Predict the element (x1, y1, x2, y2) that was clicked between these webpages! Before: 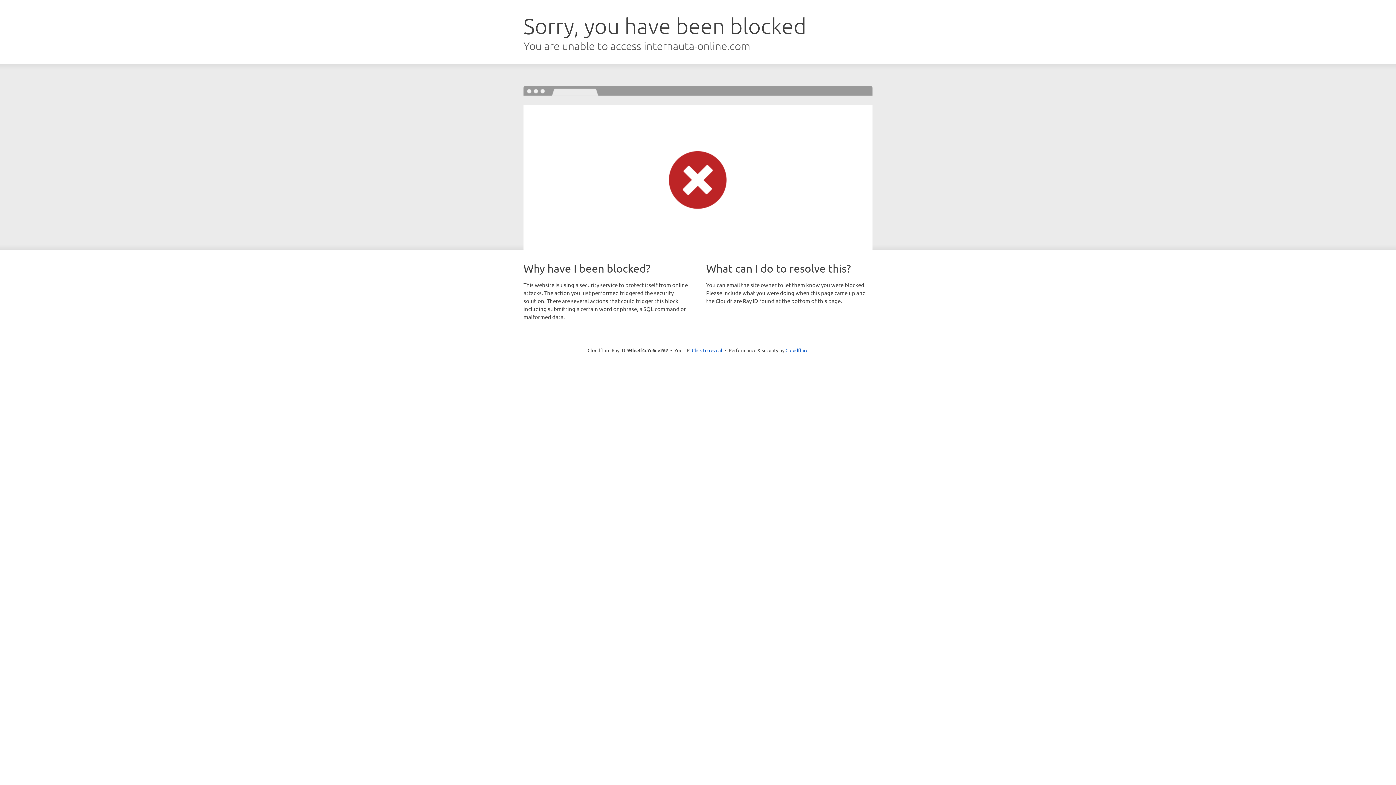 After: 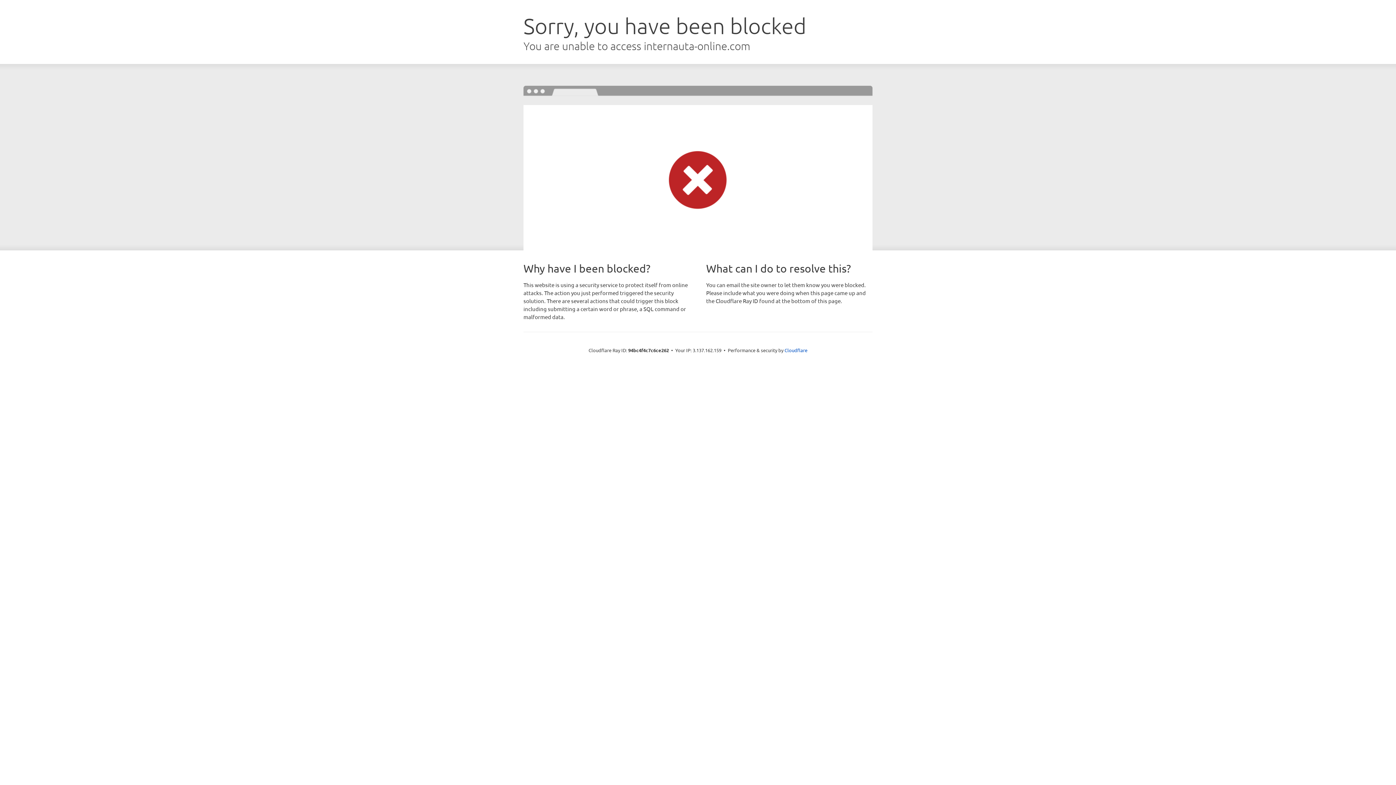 Action: bbox: (692, 346, 722, 353) label: Click to reveal